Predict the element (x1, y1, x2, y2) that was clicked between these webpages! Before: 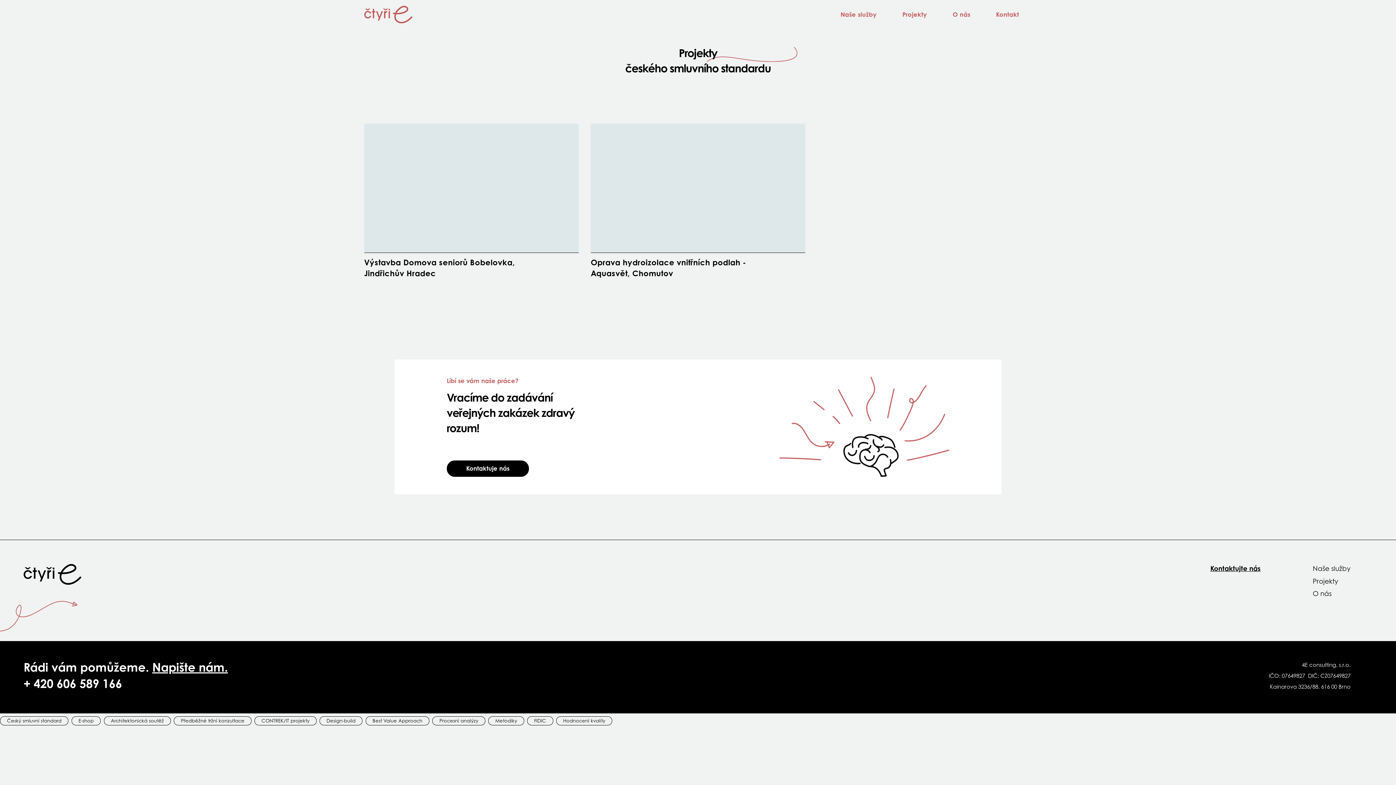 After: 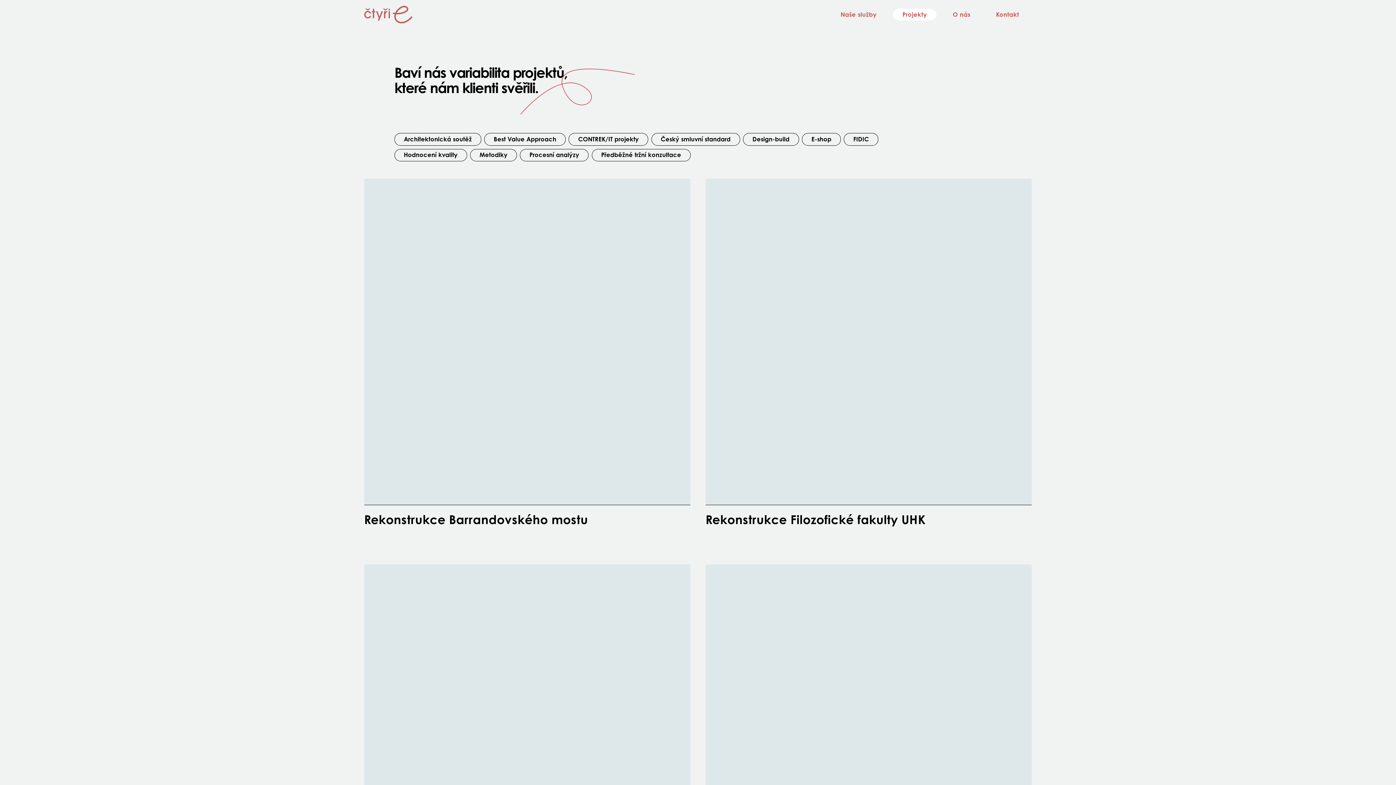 Action: label: Projekty bbox: (1313, 577, 1350, 586)